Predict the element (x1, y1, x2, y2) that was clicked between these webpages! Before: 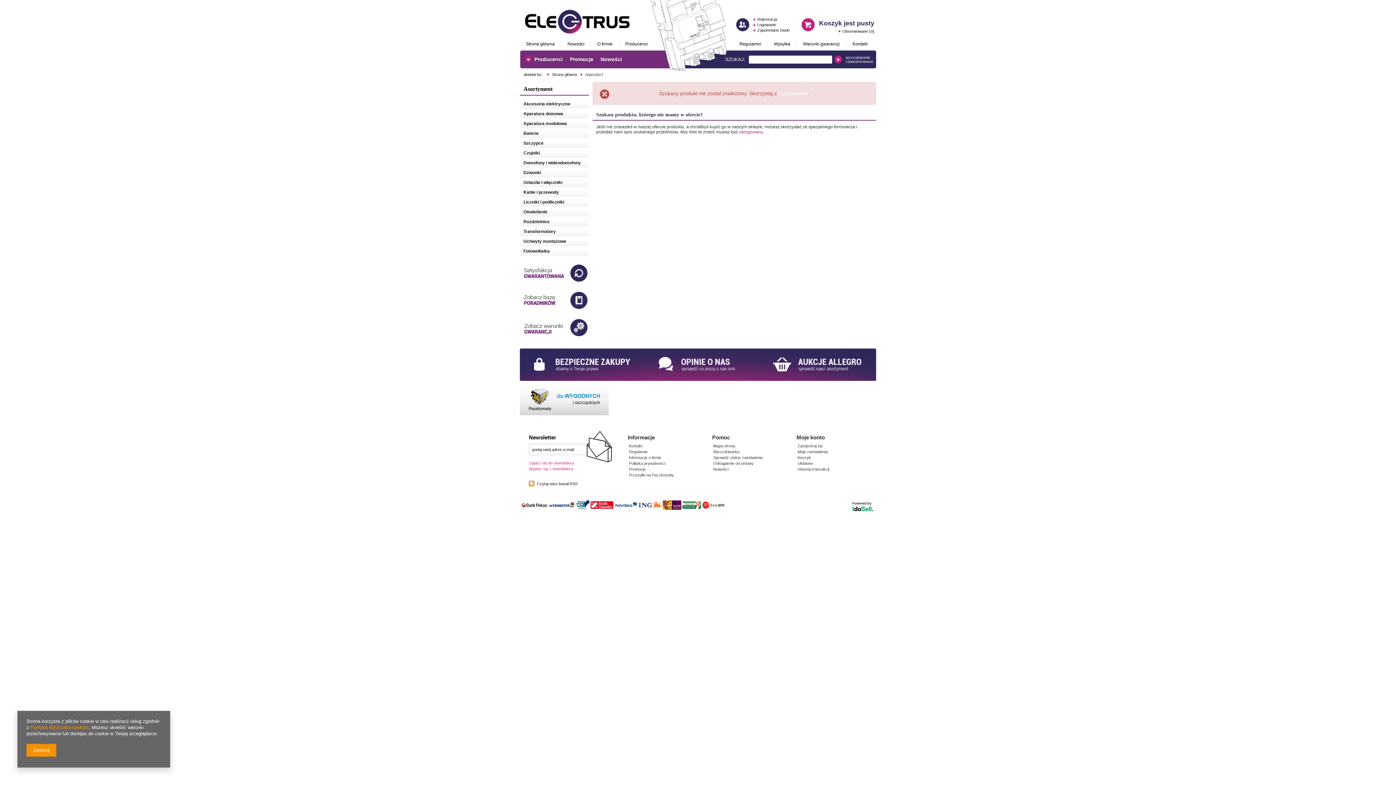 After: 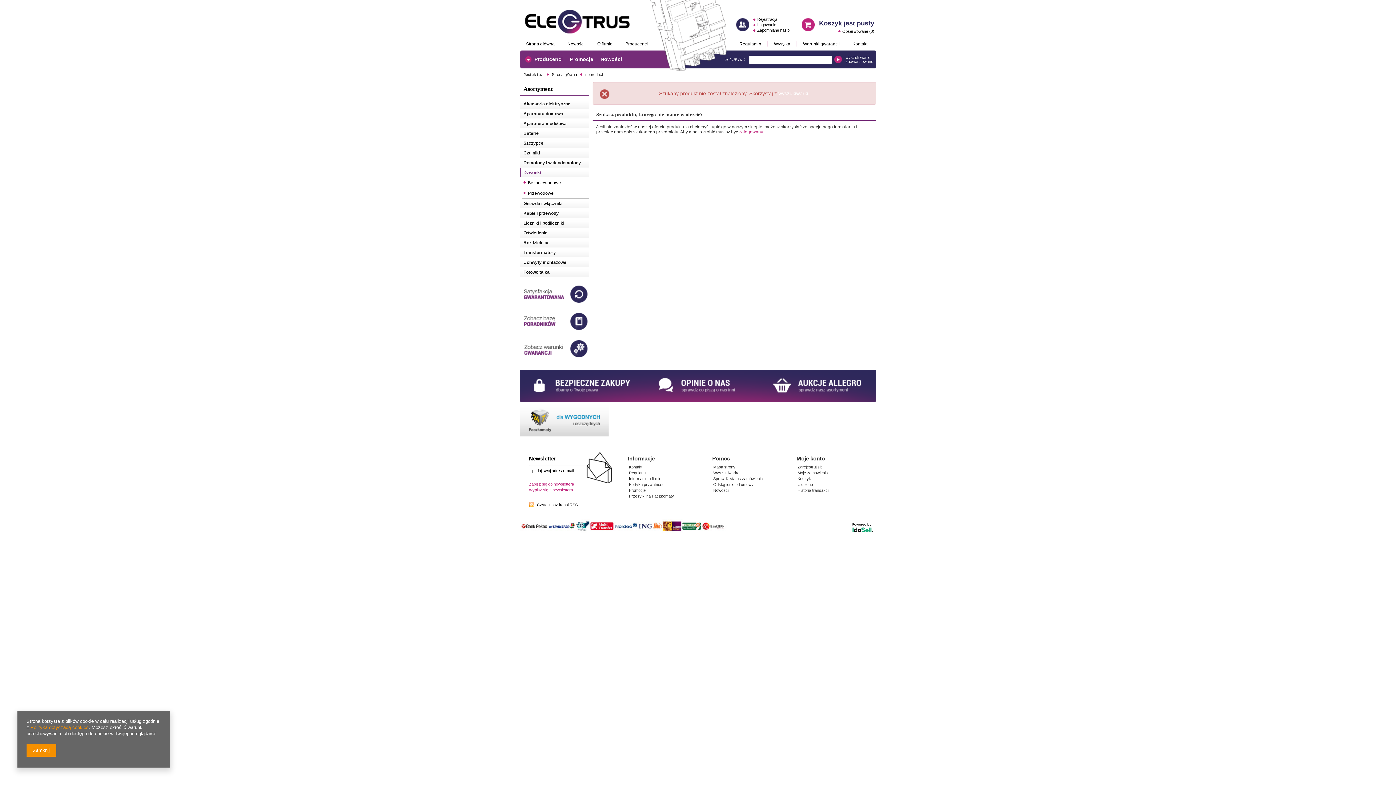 Action: label: Dzwonki bbox: (520, 168, 589, 177)